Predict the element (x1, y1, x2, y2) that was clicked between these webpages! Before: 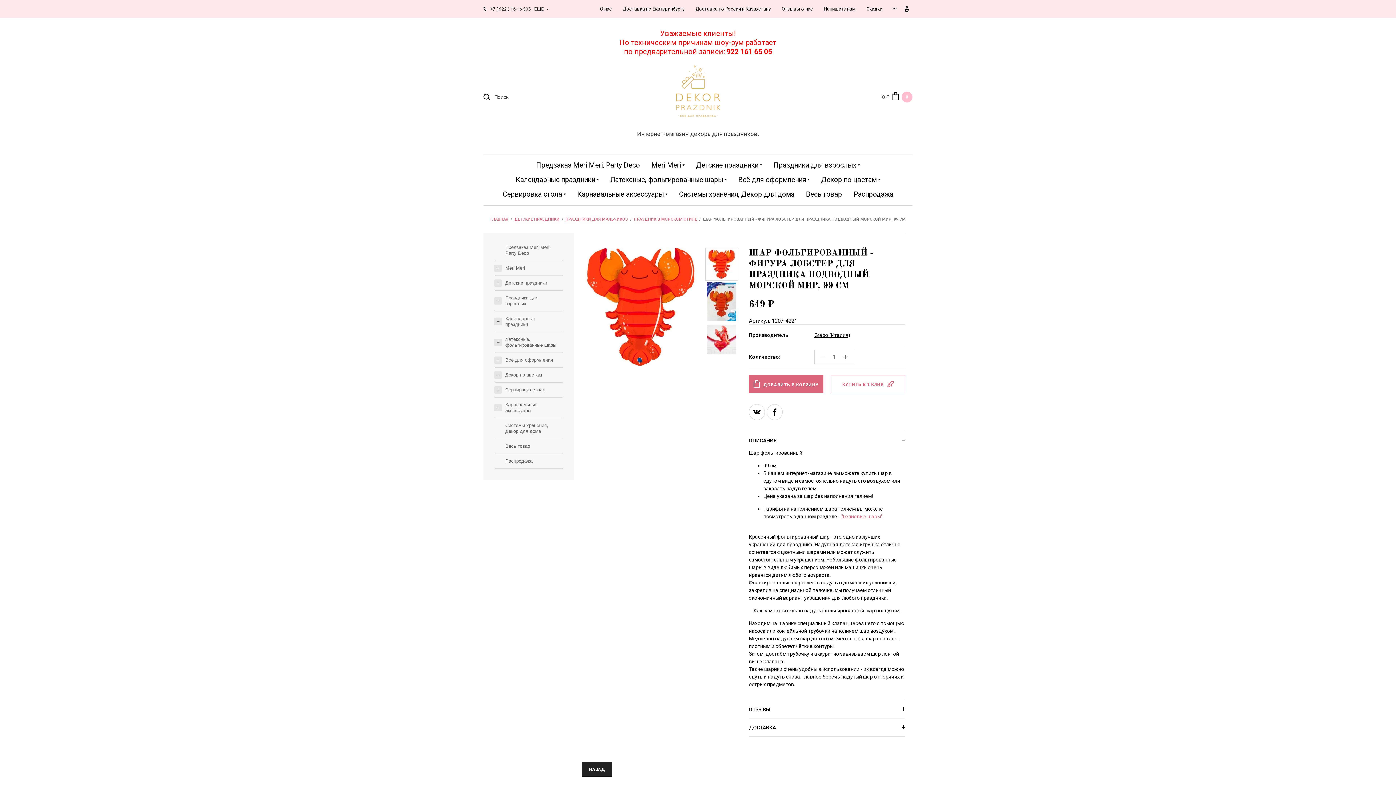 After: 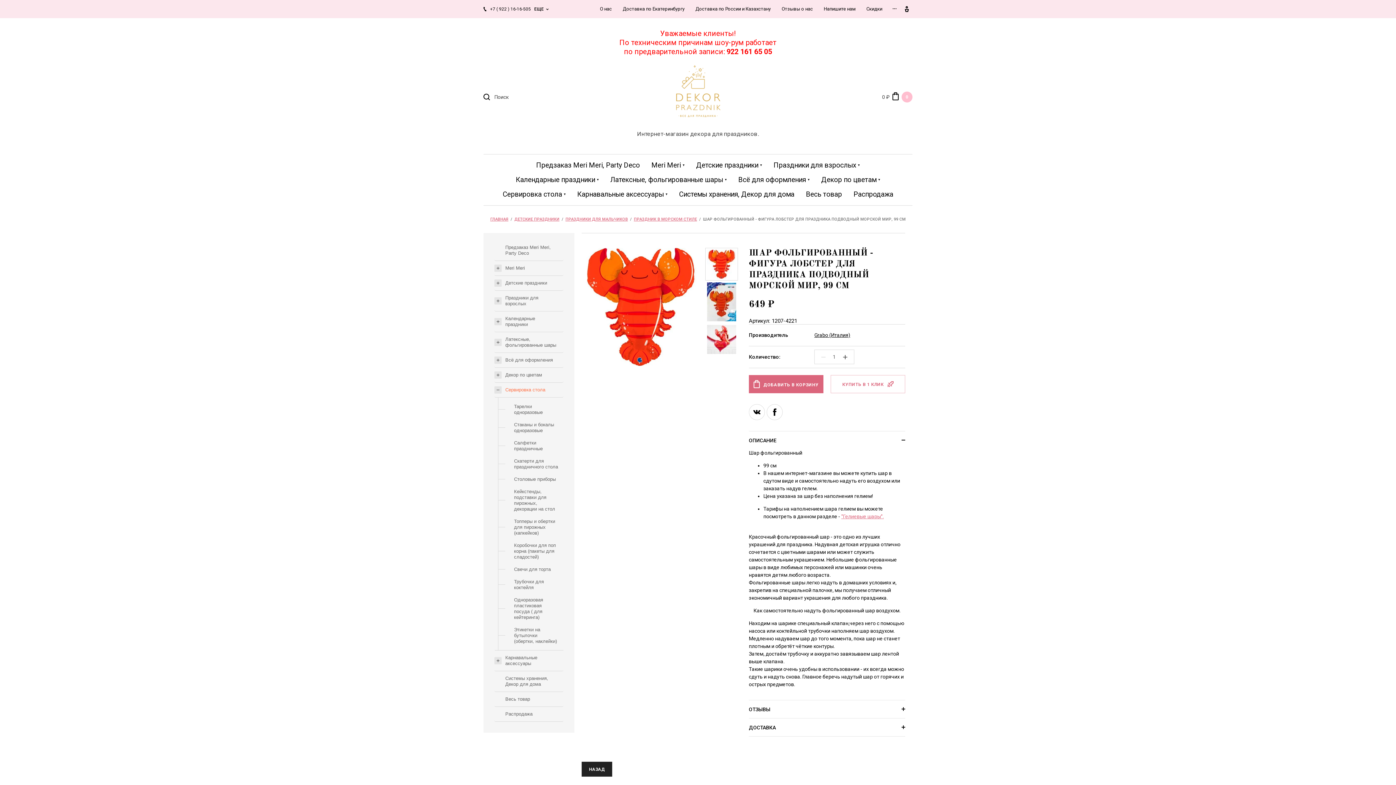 Action: label: Сервировка стола bbox: (494, 382, 563, 397)